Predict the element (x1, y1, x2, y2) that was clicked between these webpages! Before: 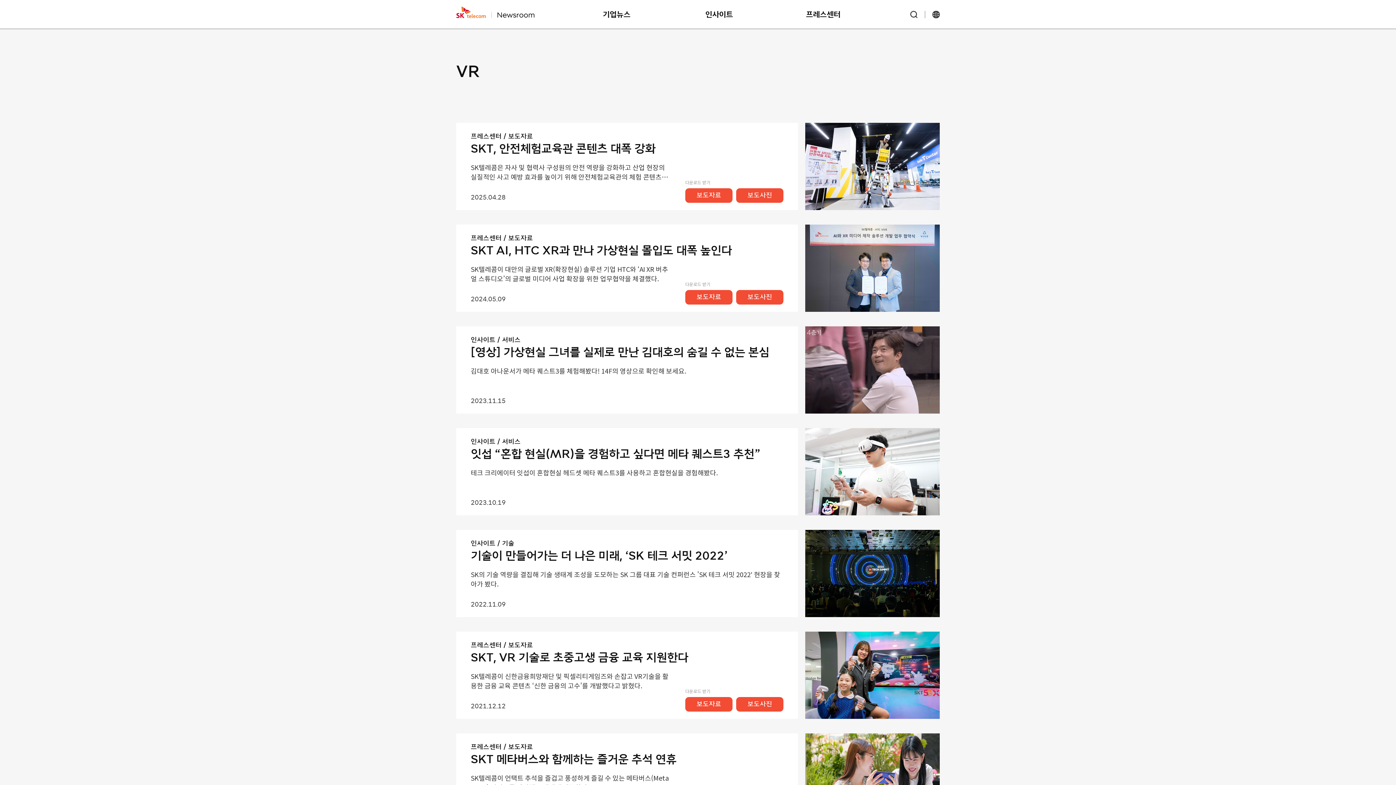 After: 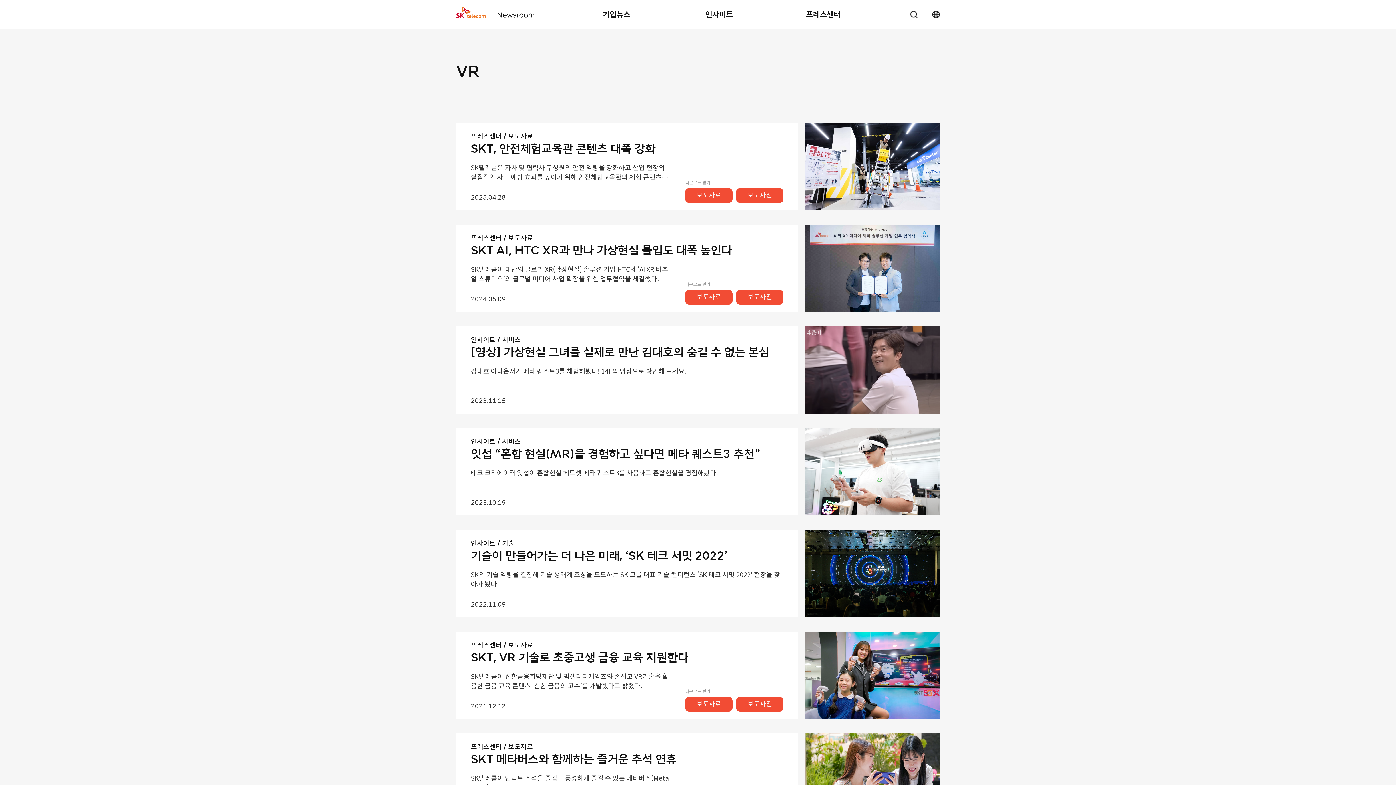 Action: label: 보도사진 bbox: (736, 290, 783, 304)